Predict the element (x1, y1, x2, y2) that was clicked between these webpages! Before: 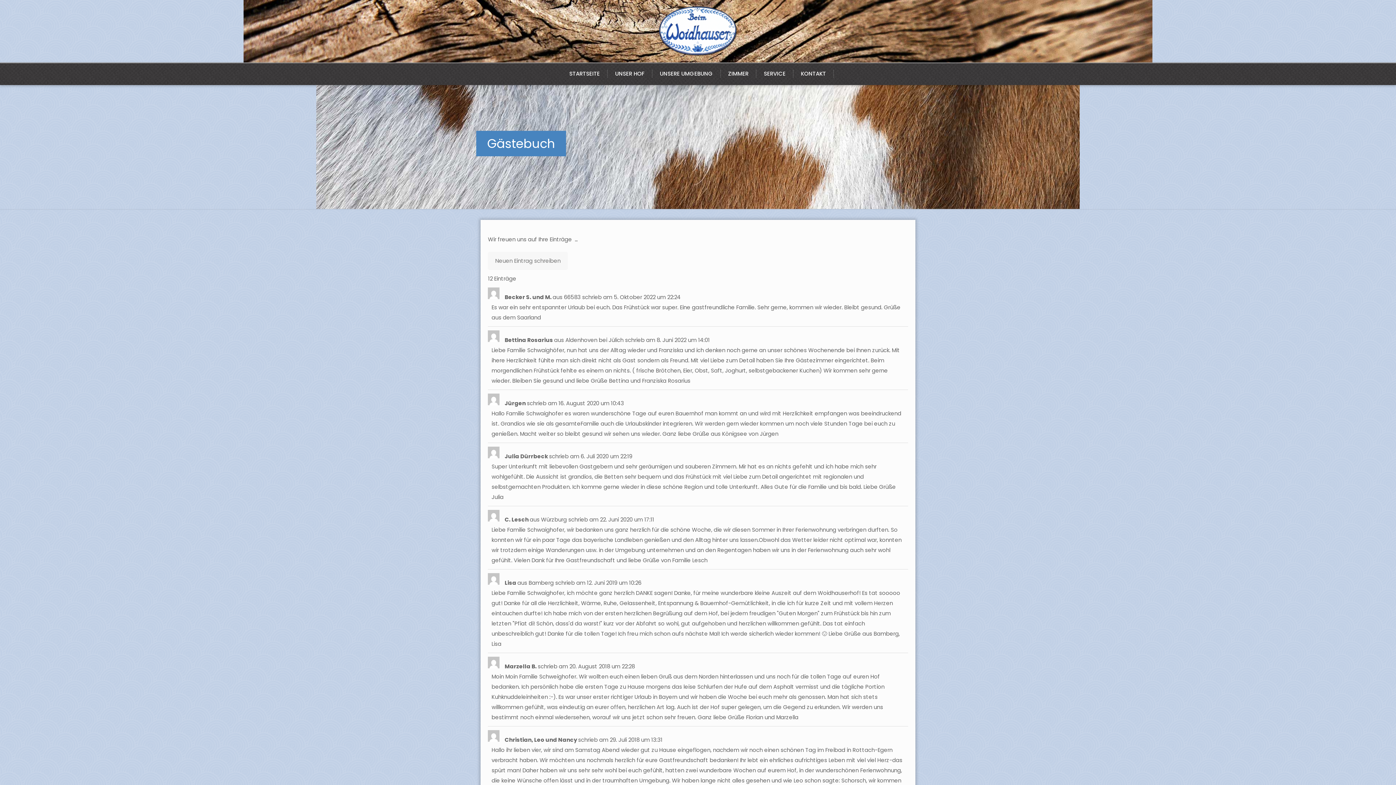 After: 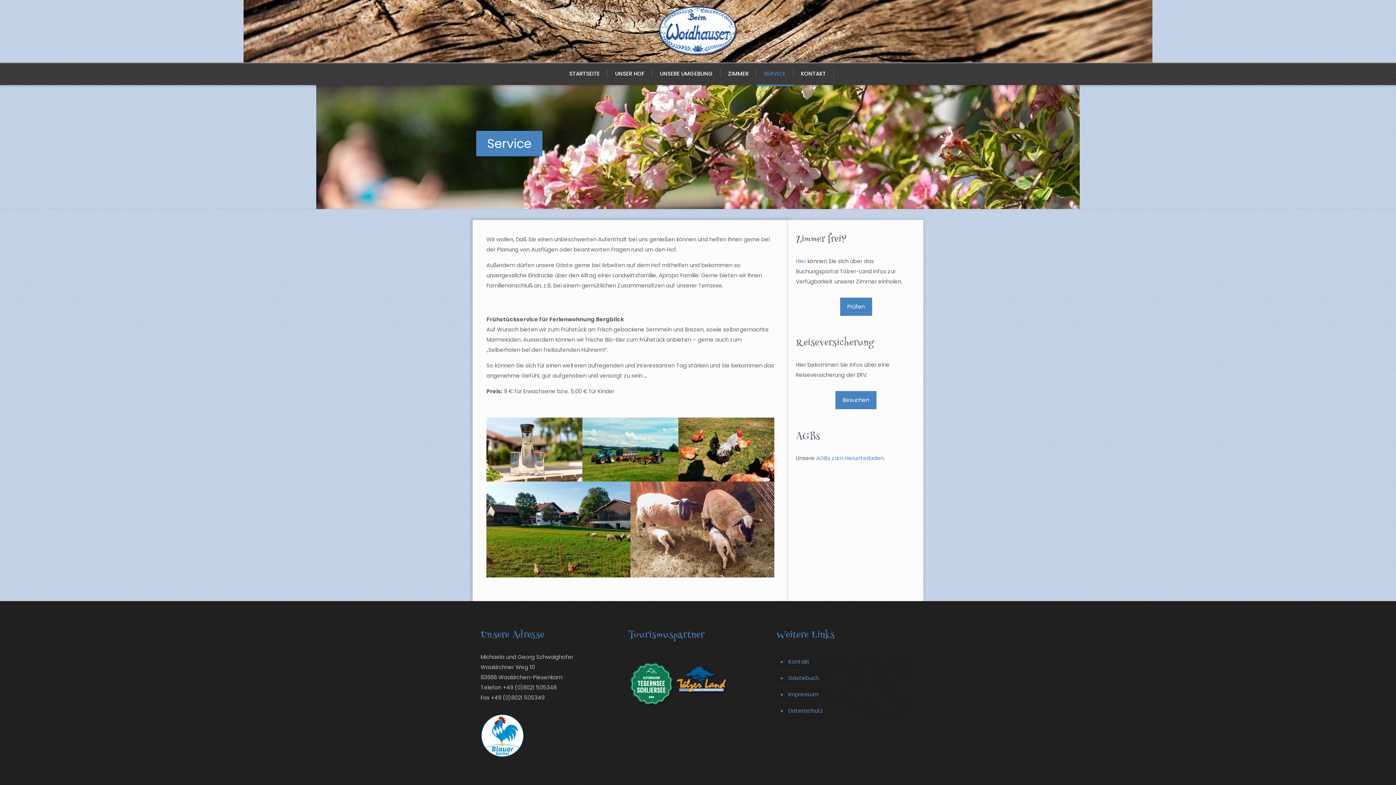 Action: label: SERVICE bbox: (756, 62, 793, 84)